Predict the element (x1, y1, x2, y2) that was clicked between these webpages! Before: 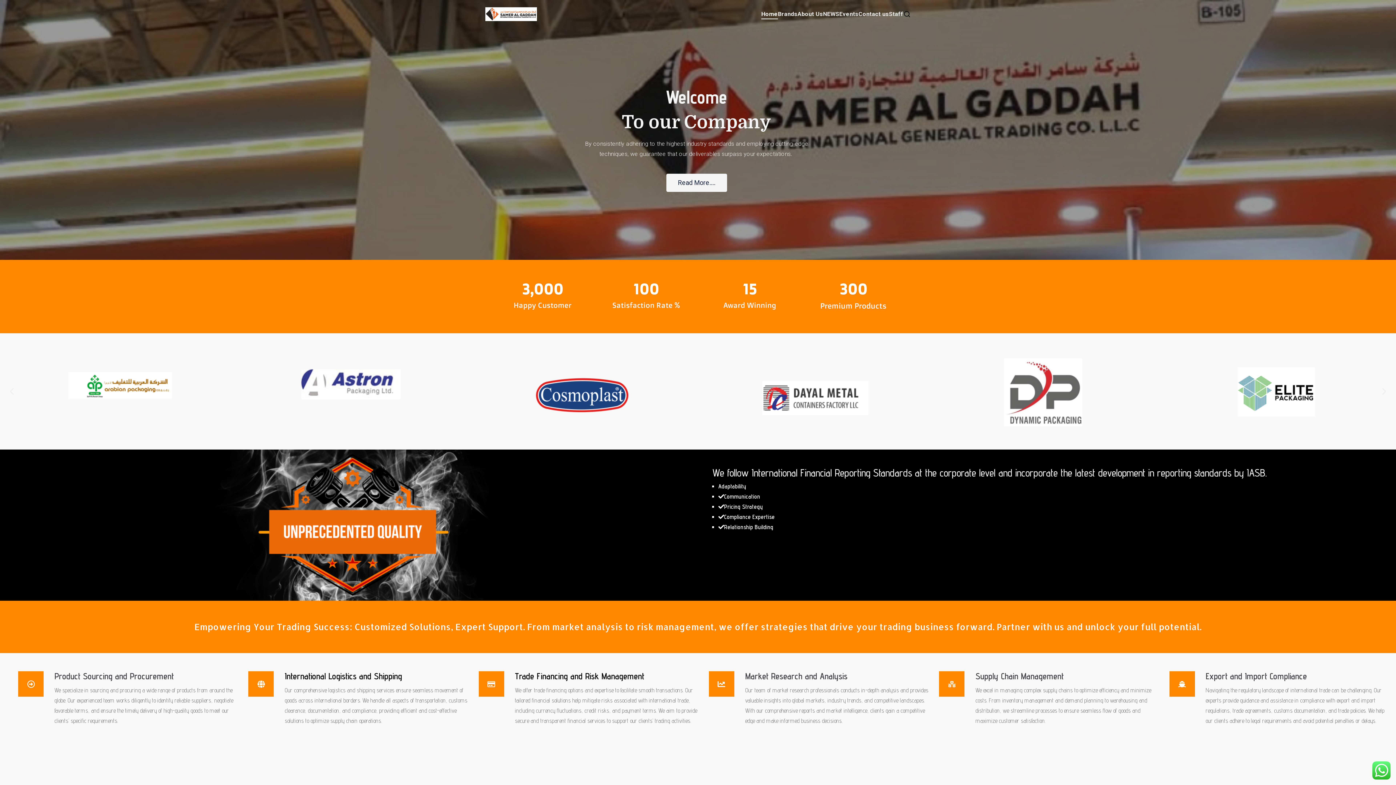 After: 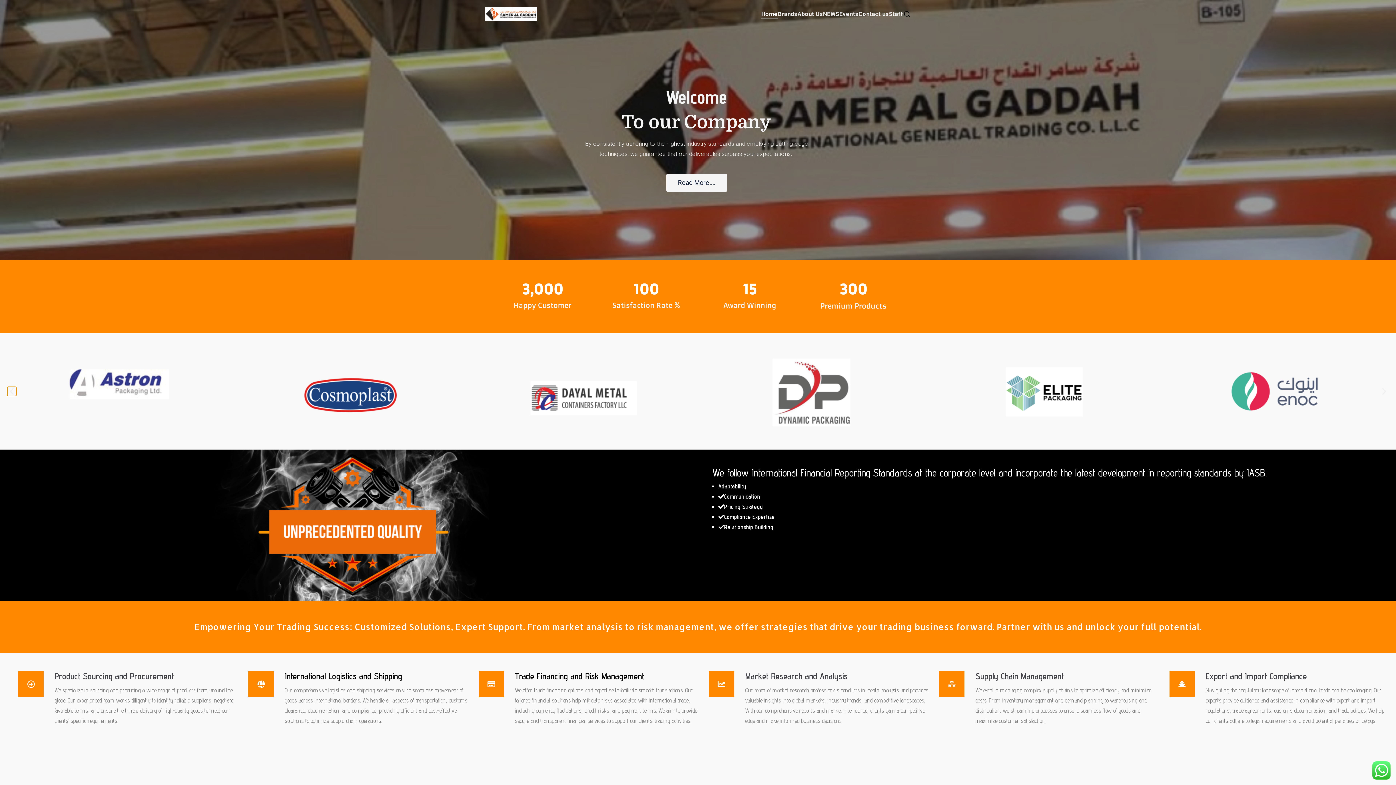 Action: bbox: (7, 387, 16, 396) label: Previous slide